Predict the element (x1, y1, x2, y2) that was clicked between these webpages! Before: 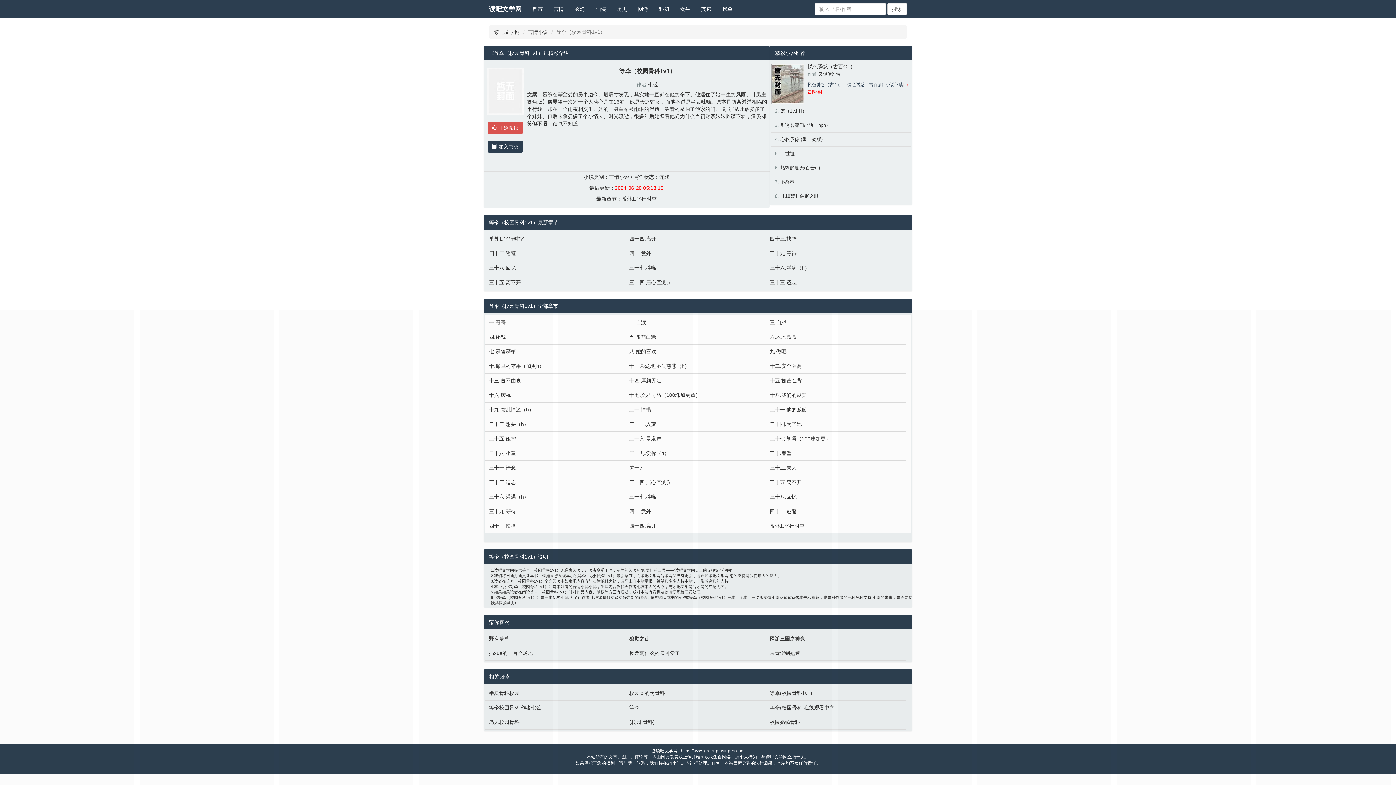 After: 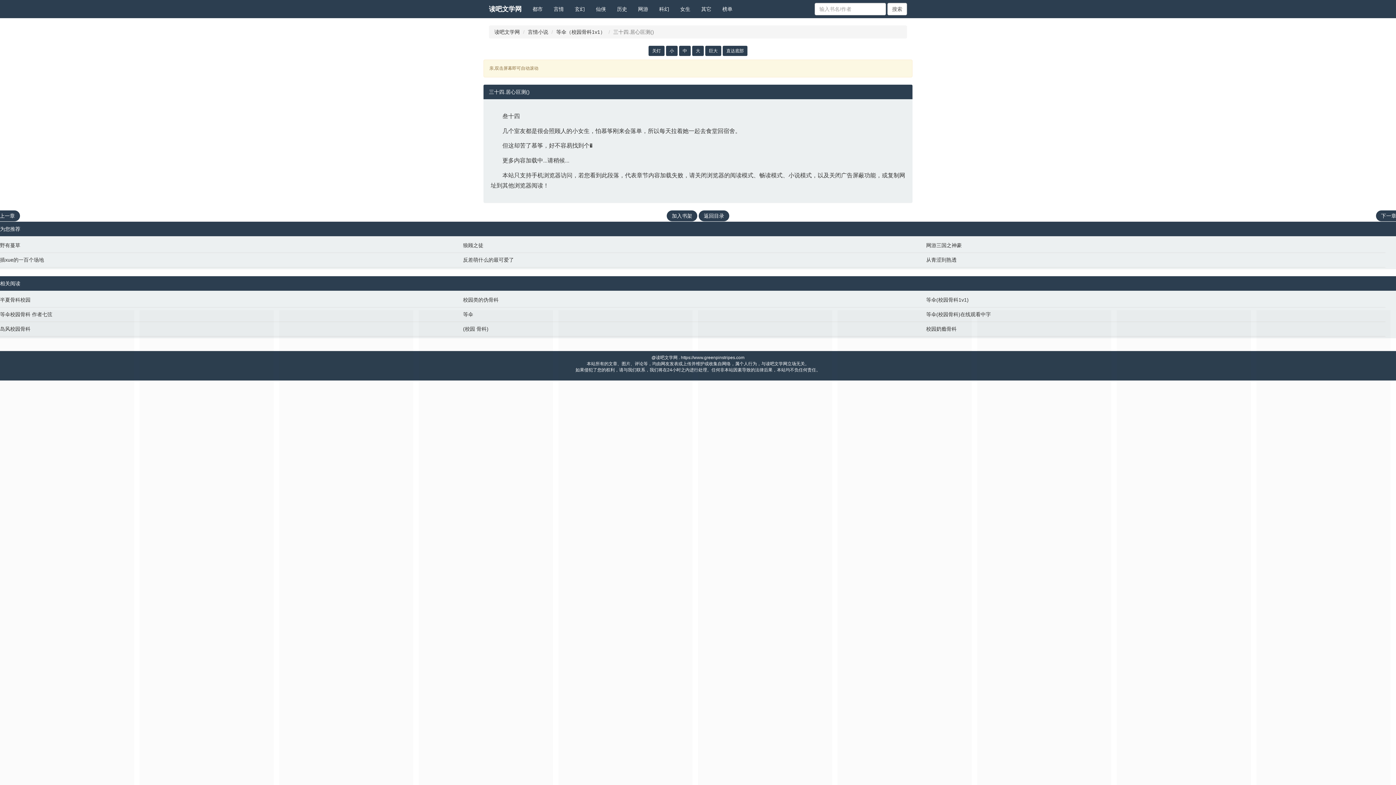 Action: label: 三十四.居心叵测() bbox: (629, 278, 762, 286)